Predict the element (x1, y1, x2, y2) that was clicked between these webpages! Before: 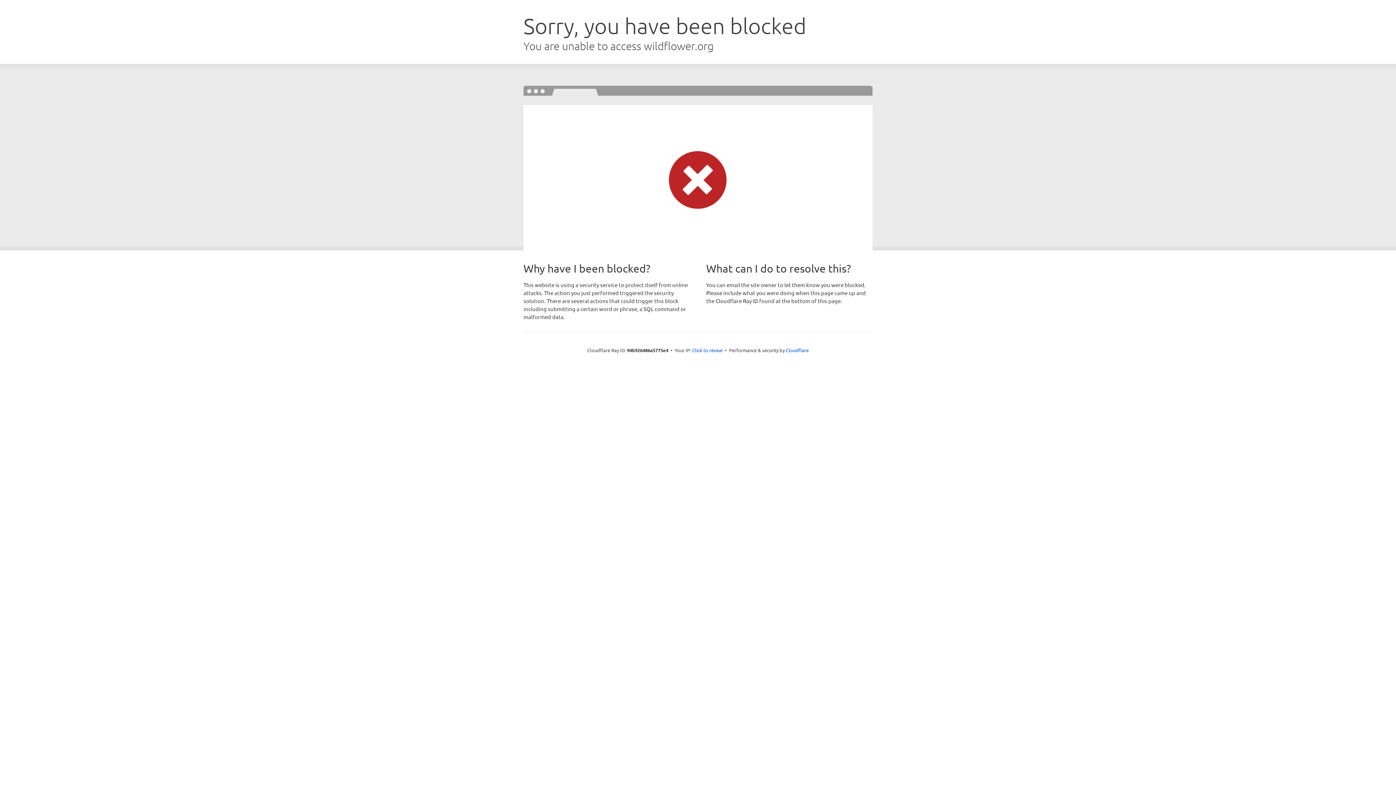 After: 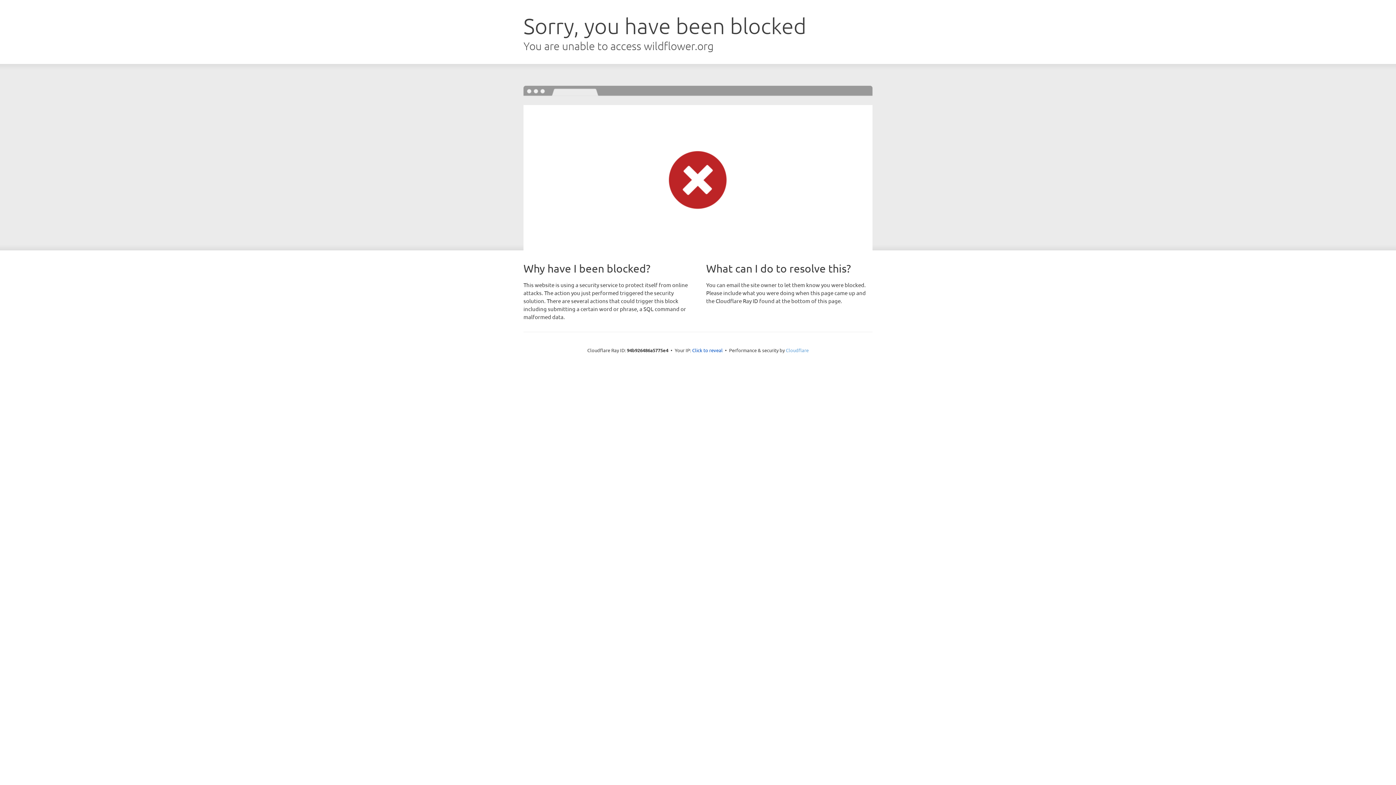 Action: label: Cloudflare bbox: (786, 347, 808, 353)